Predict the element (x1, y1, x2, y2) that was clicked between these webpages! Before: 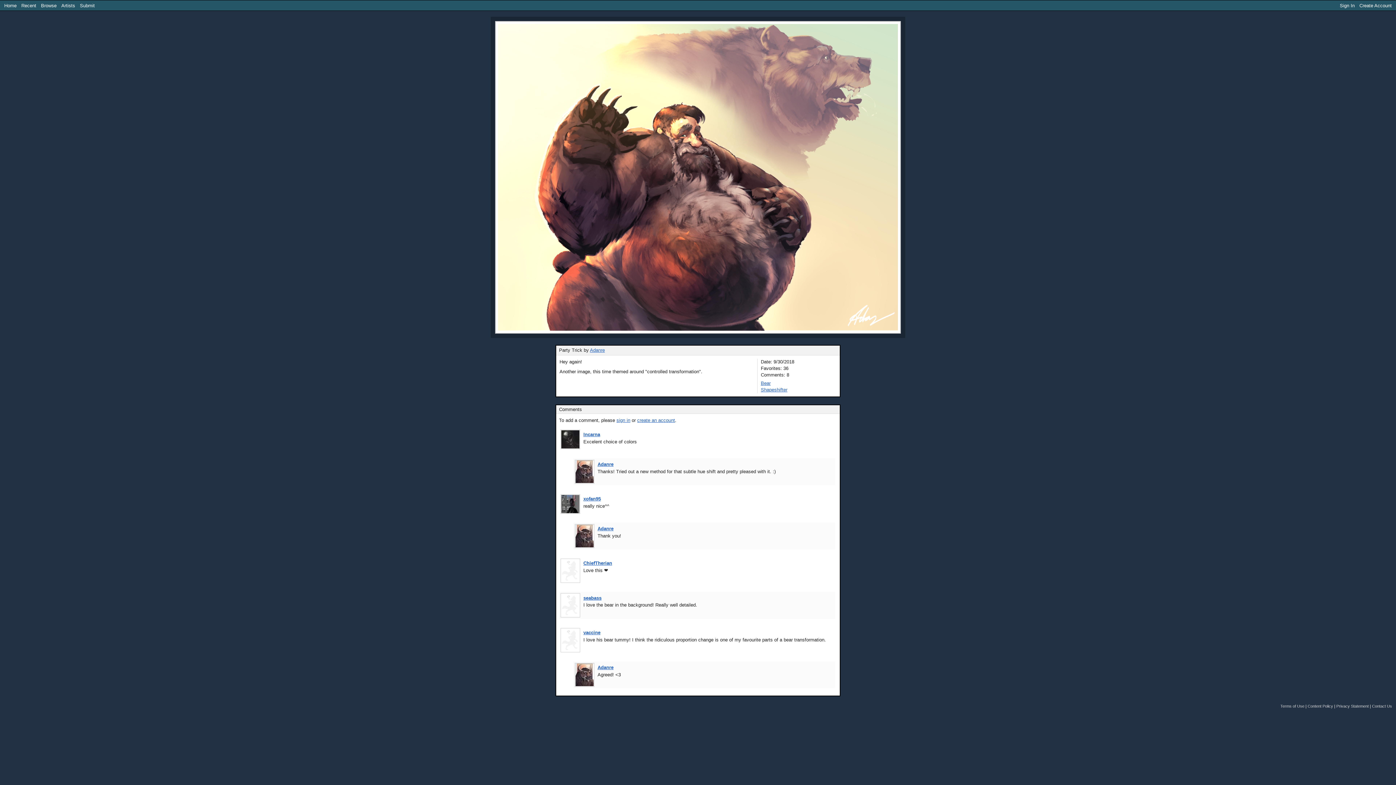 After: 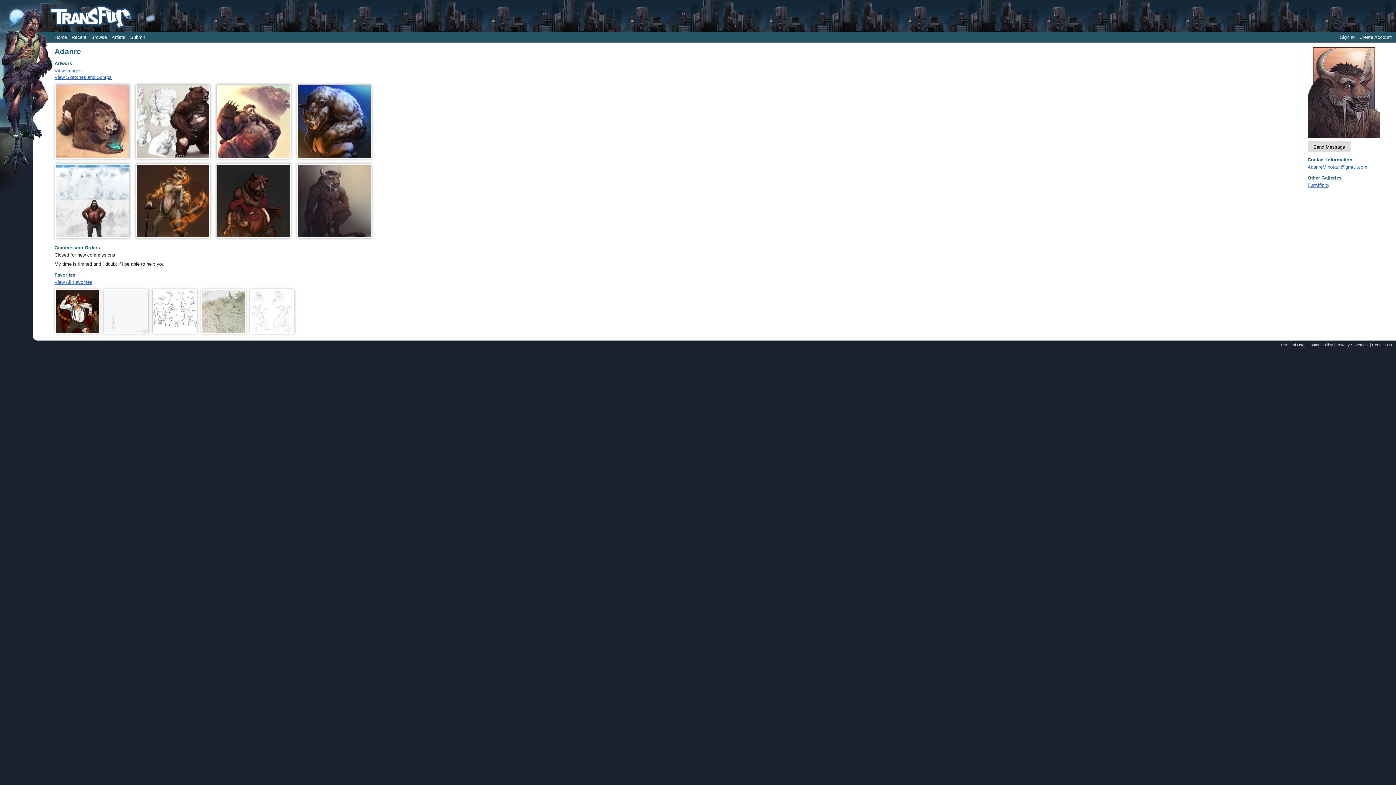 Action: bbox: (597, 664, 613, 670) label: Adanre